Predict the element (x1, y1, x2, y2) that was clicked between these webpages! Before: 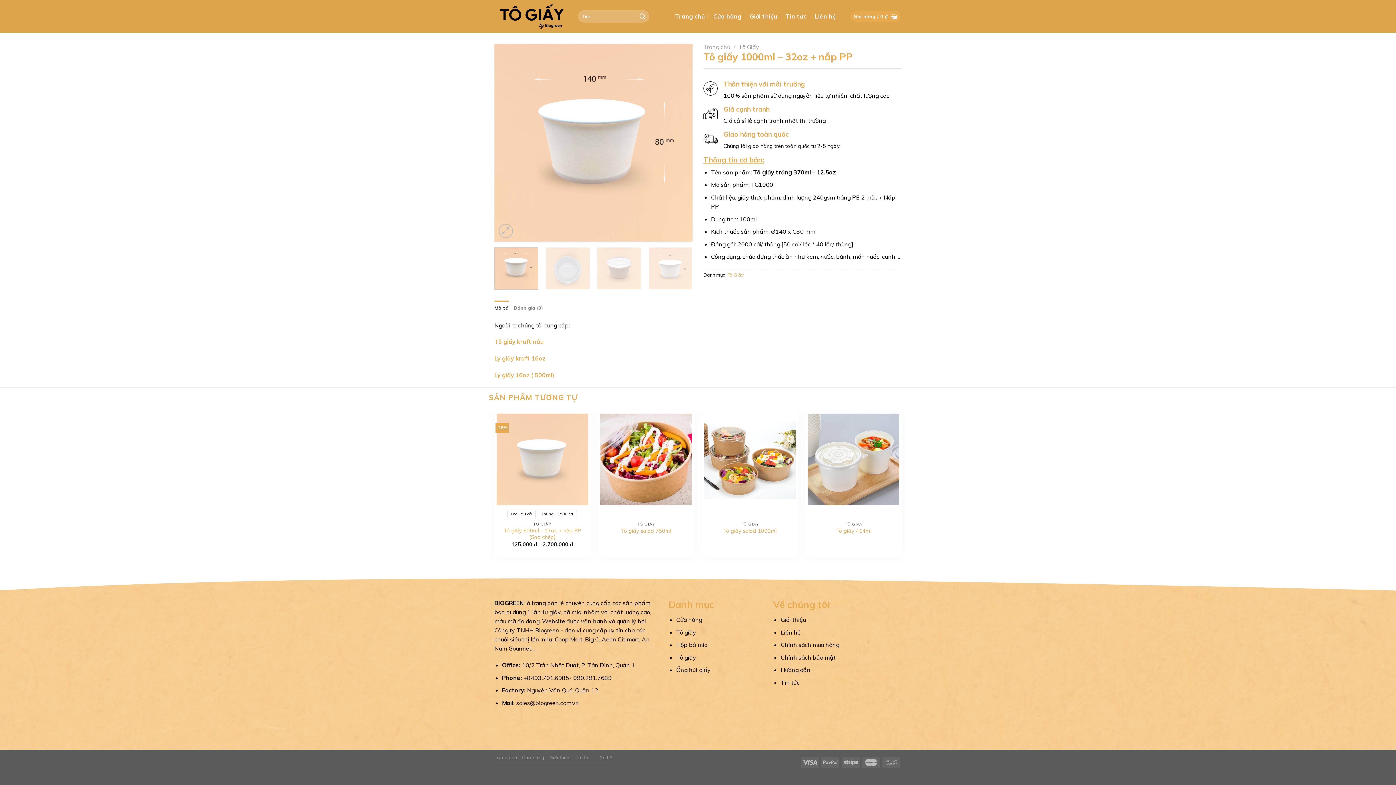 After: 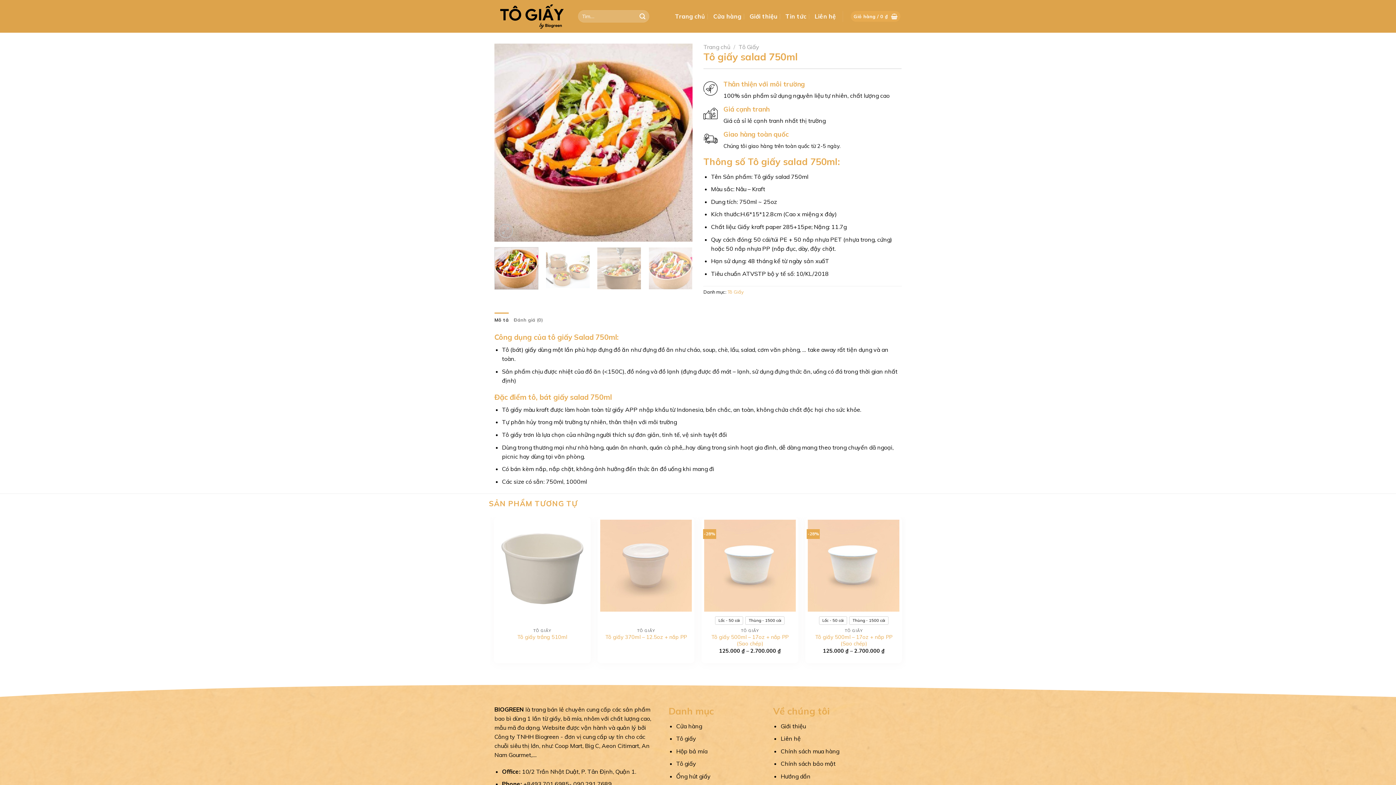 Action: bbox: (600, 413, 692, 505) label: Tô giấy salad 750ml